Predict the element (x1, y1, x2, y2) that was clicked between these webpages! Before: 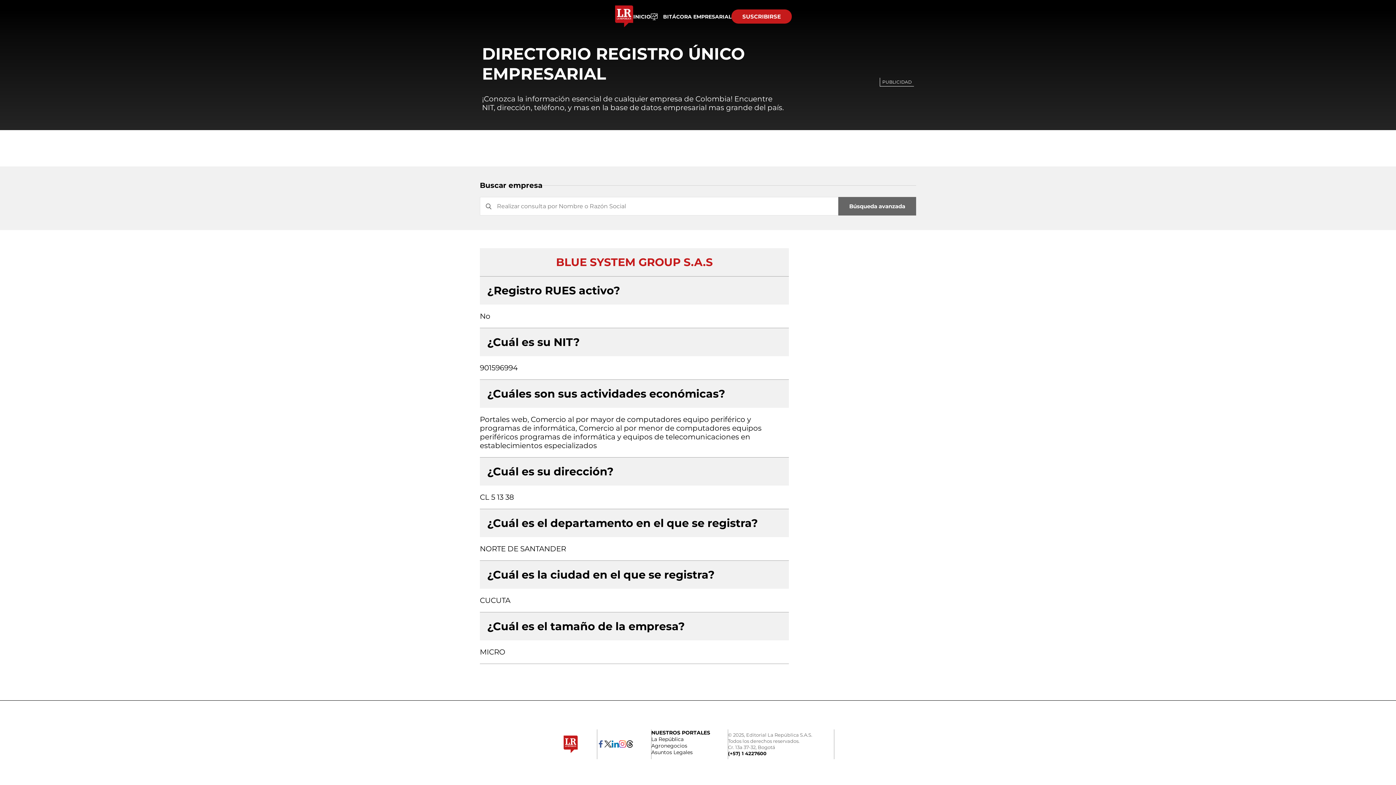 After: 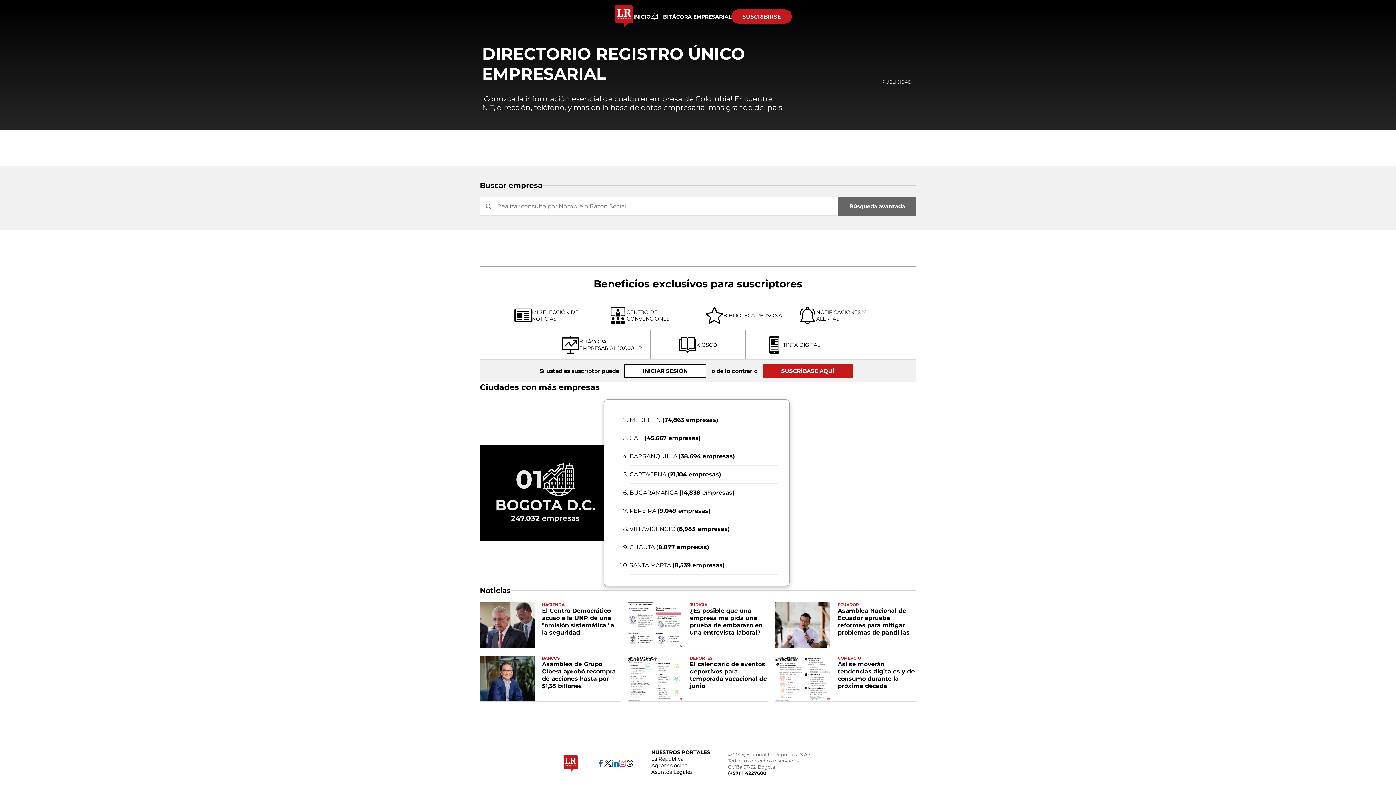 Action: bbox: (633, 13, 650, 19) label: INICIO